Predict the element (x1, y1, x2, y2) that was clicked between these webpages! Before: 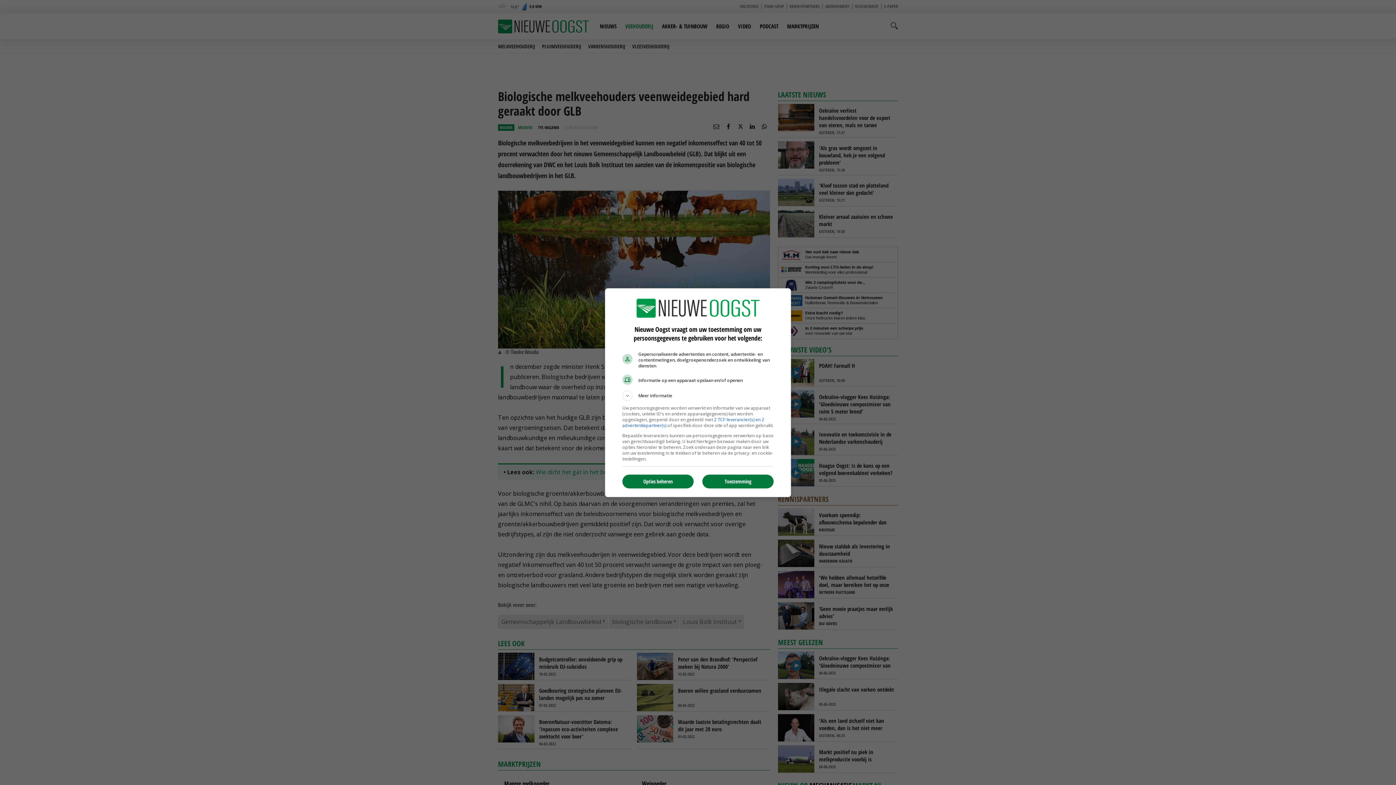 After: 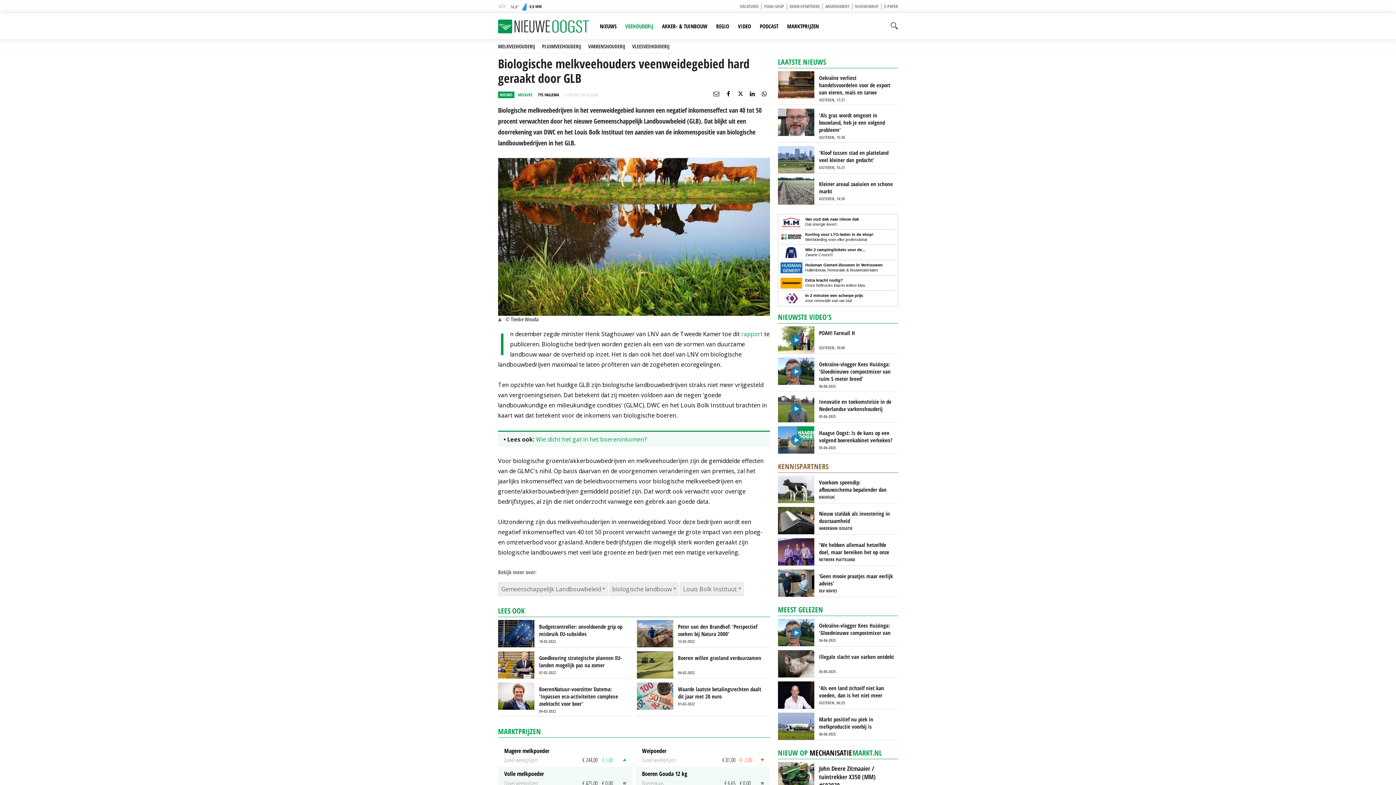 Action: bbox: (702, 474, 773, 488) label: Toestemming